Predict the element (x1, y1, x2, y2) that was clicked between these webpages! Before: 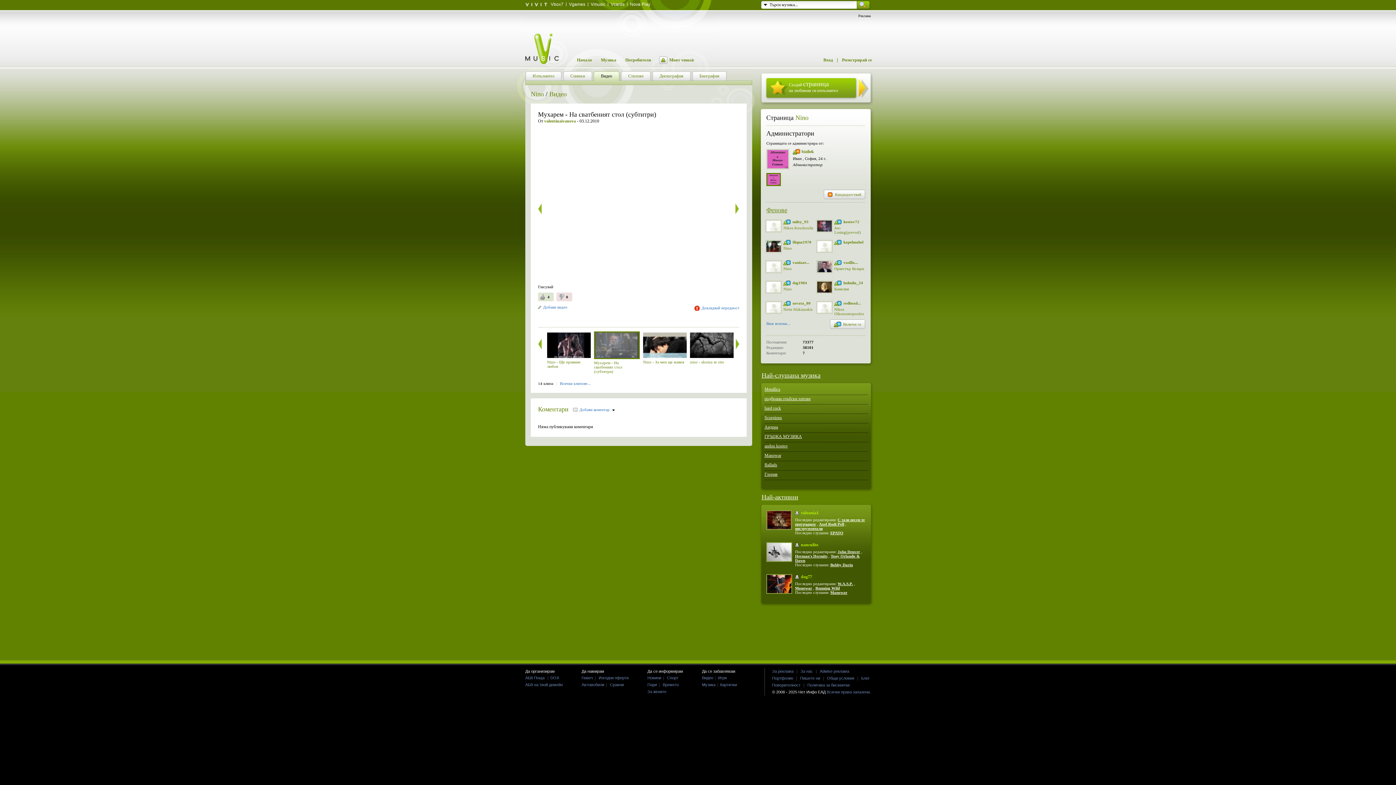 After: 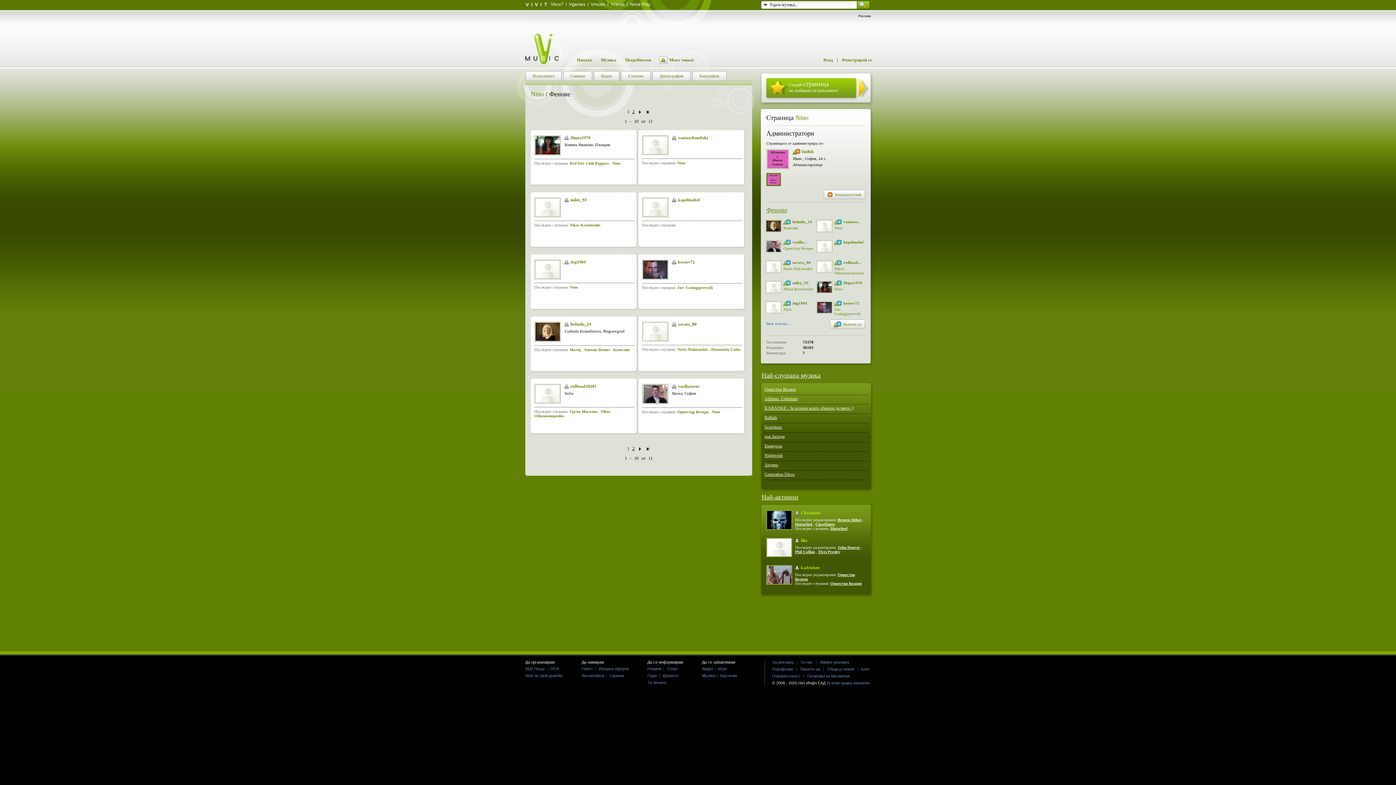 Action: bbox: (766, 206, 787, 213) label: Фенове